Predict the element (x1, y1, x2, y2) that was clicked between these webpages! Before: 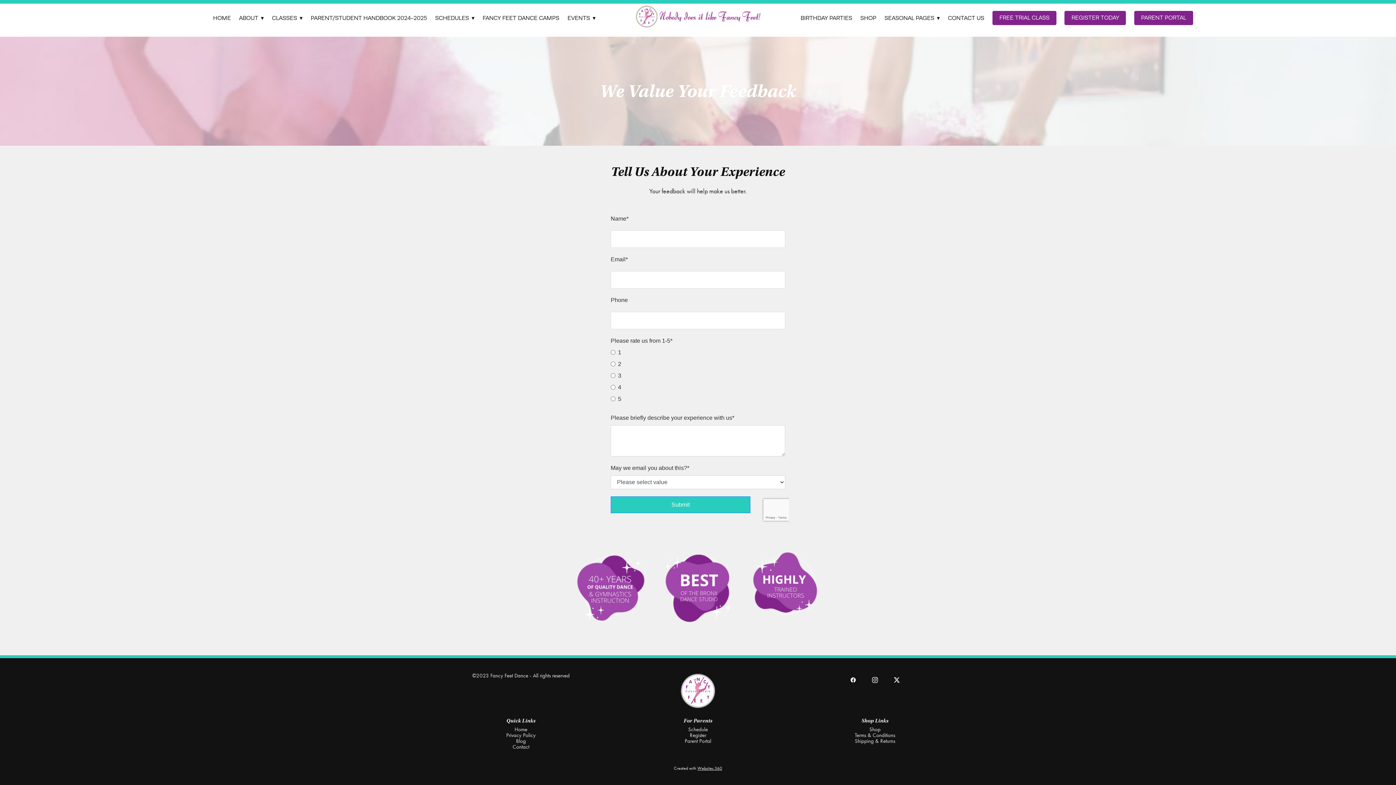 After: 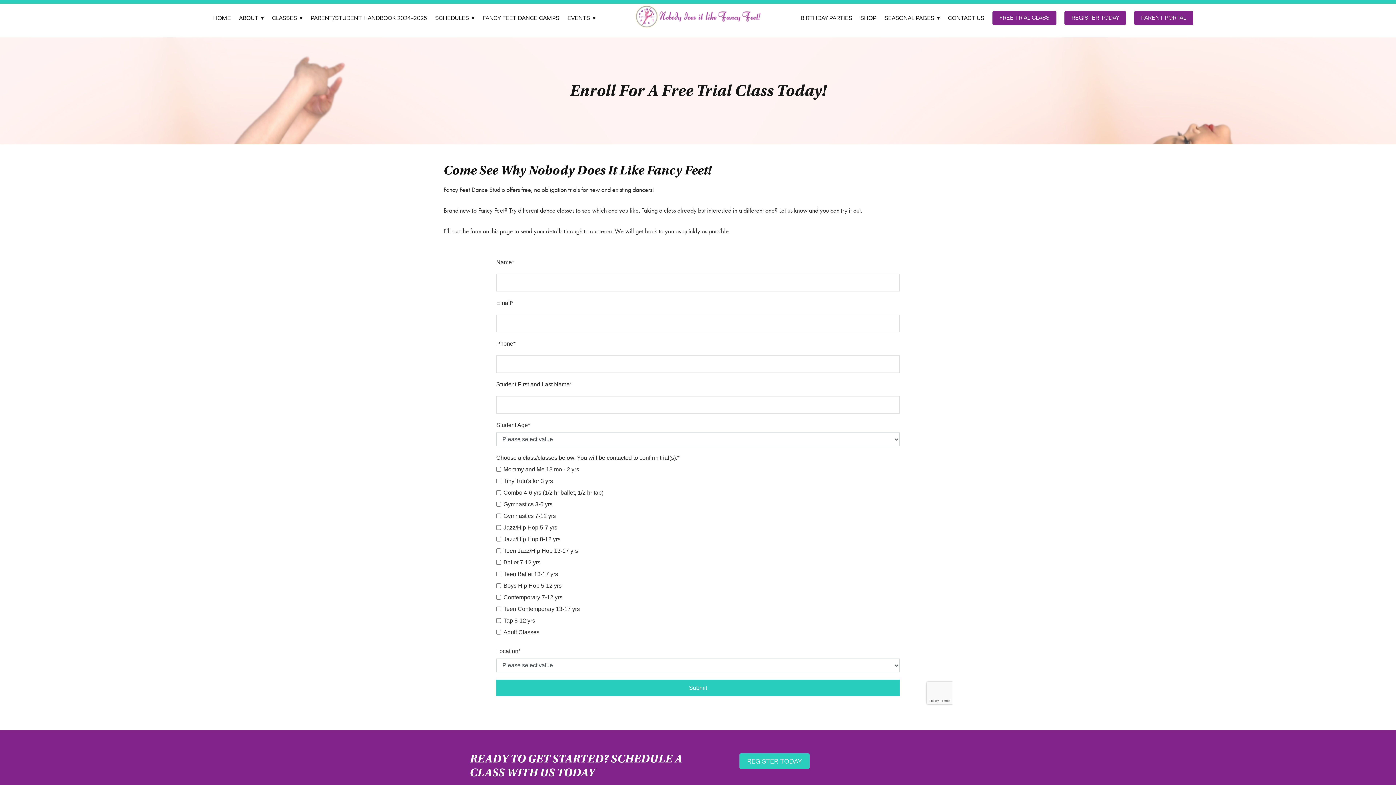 Action: bbox: (992, 10, 1056, 25) label: FREE TRIAL CLASS